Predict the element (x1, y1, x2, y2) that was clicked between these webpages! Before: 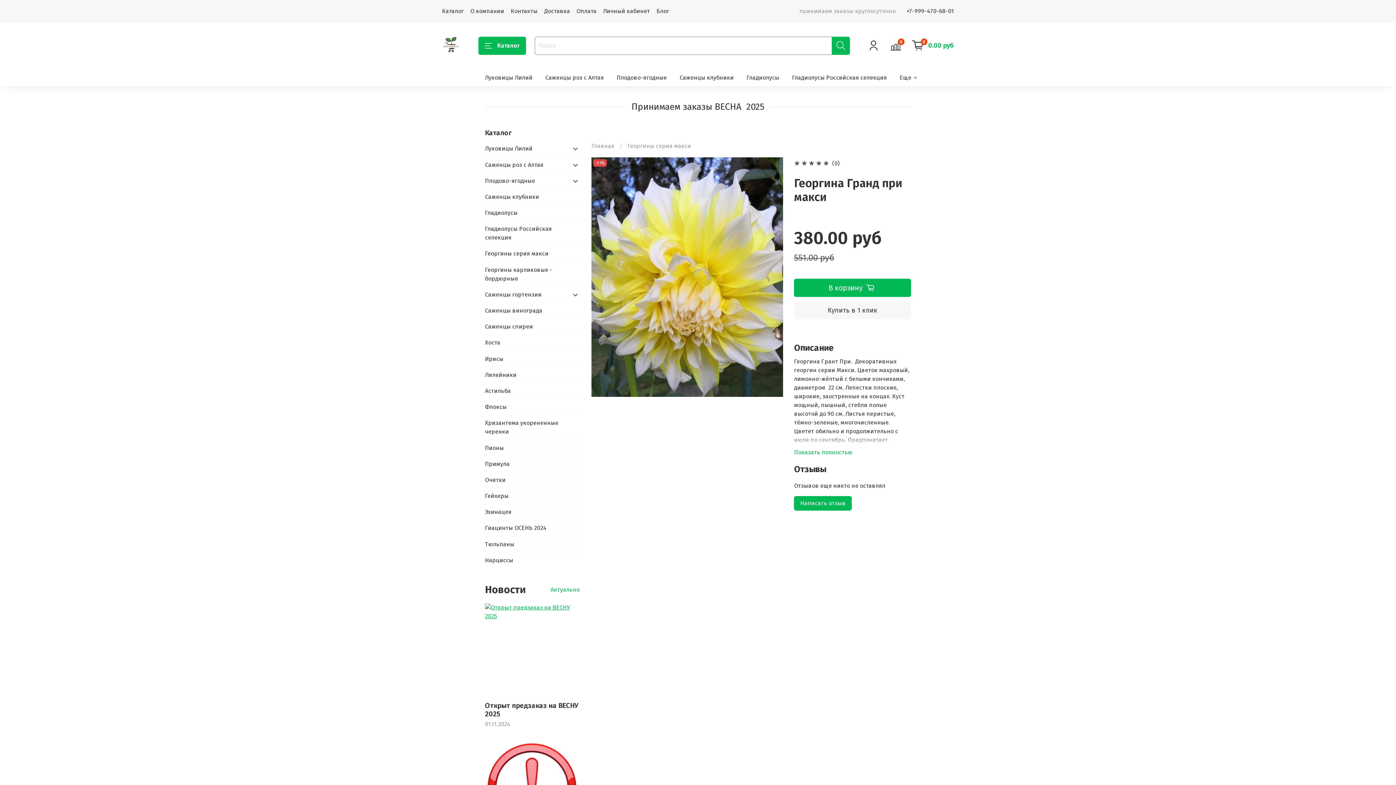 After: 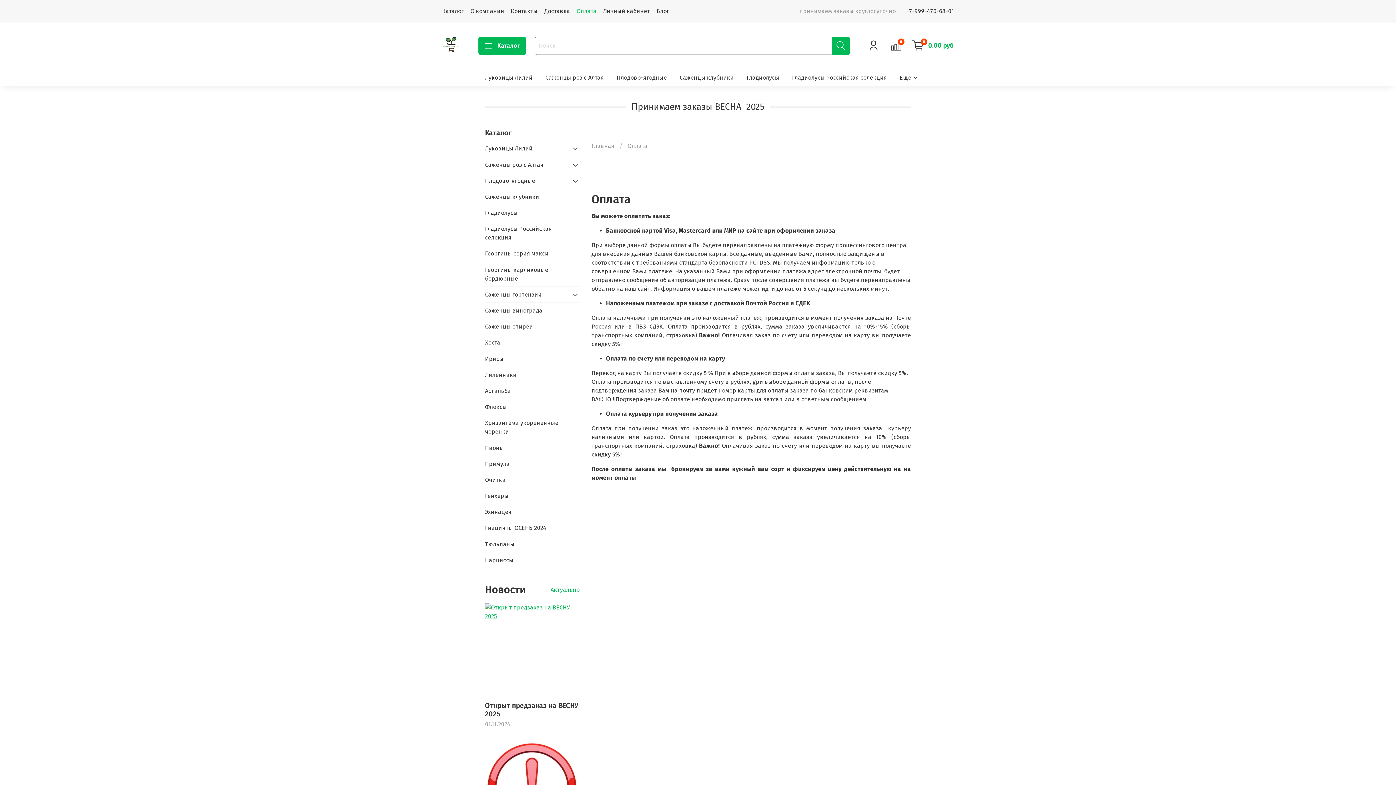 Action: bbox: (576, 7, 596, 14) label: Оплата